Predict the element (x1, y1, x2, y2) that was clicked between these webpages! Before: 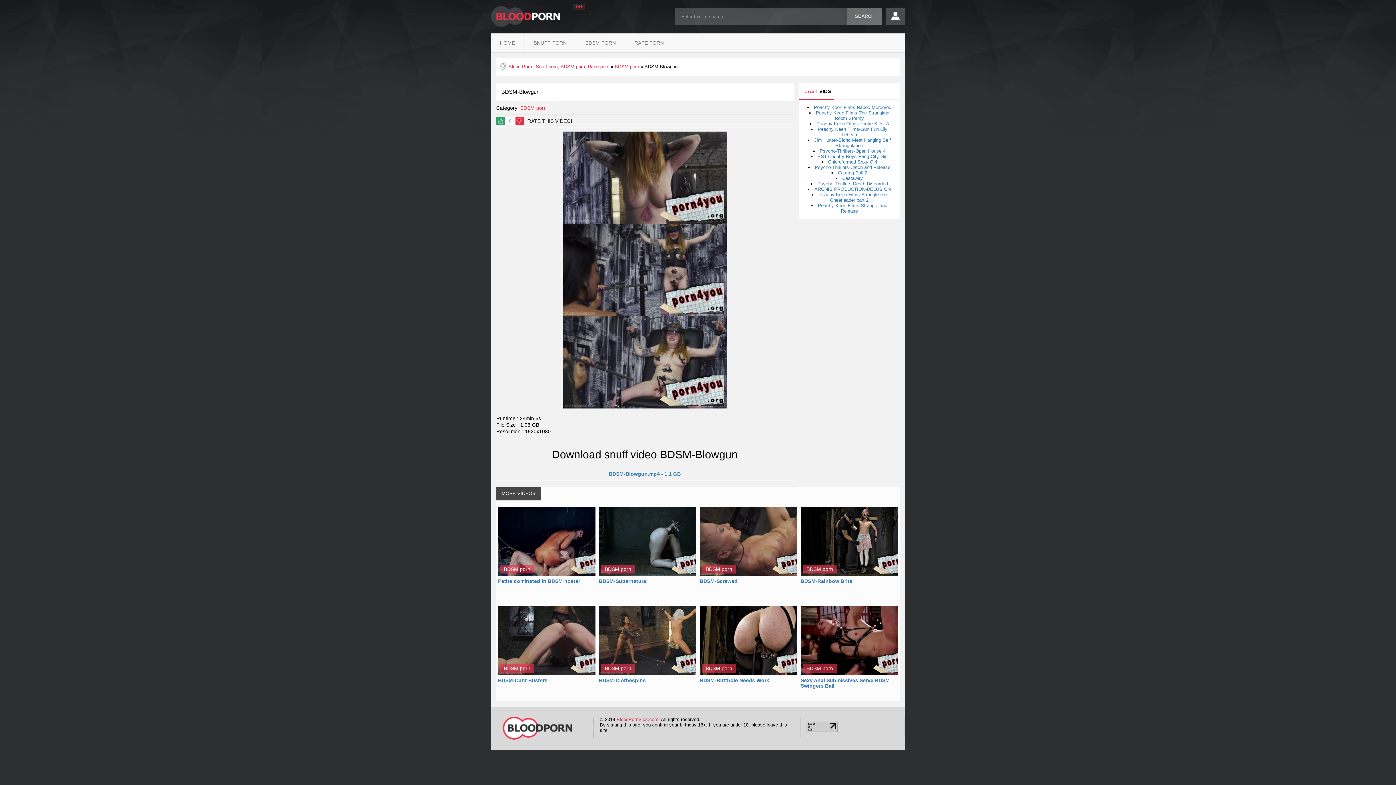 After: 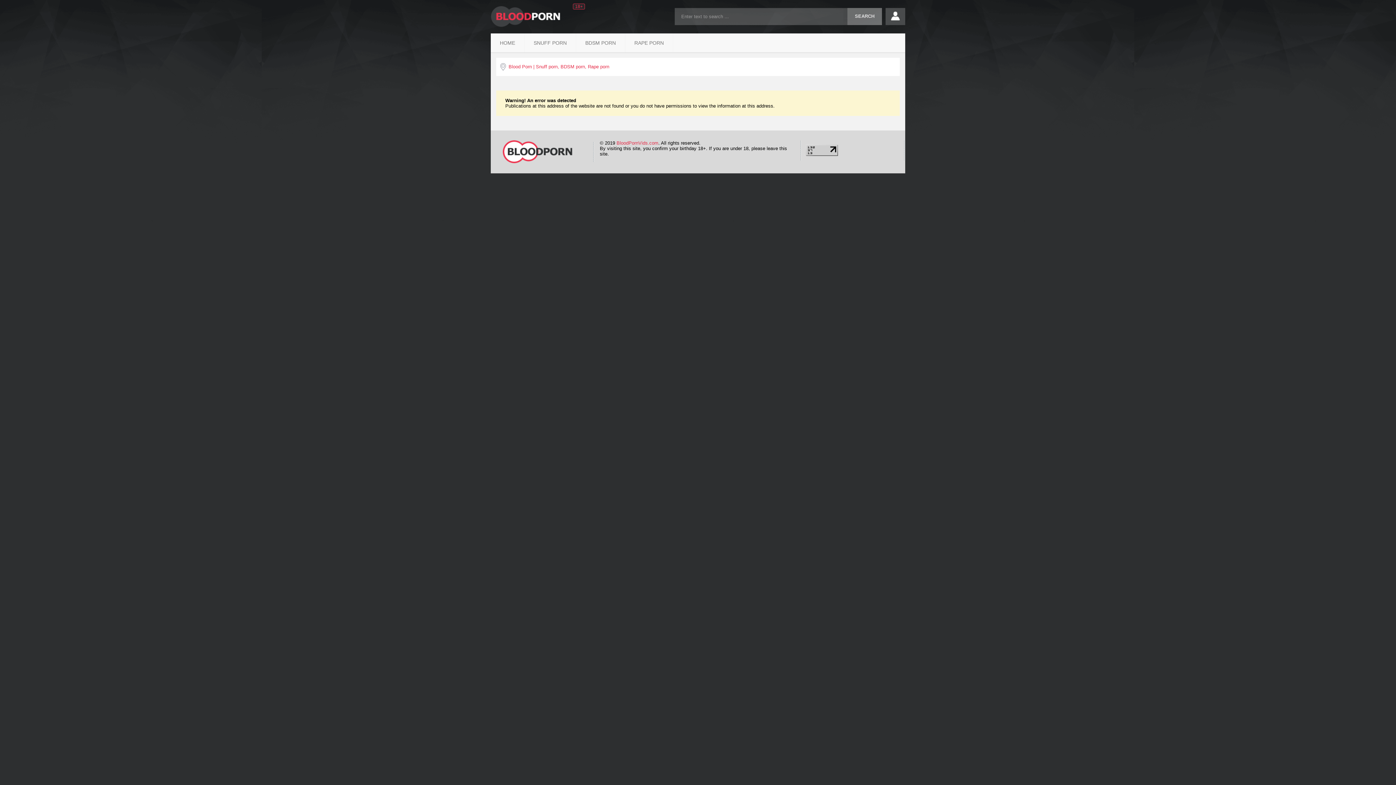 Action: bbox: (817, 181, 888, 186) label: Psycho-Thrillers-Death Discarded